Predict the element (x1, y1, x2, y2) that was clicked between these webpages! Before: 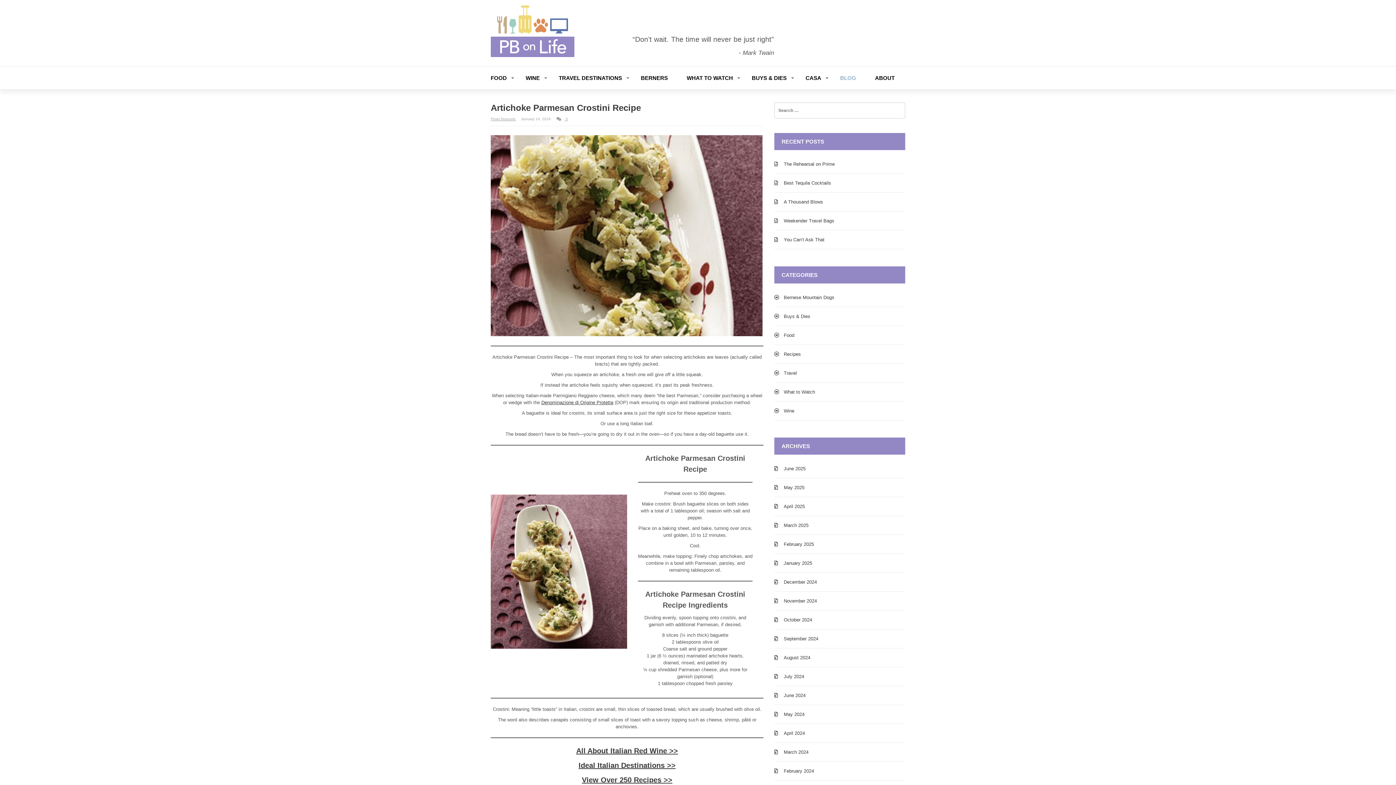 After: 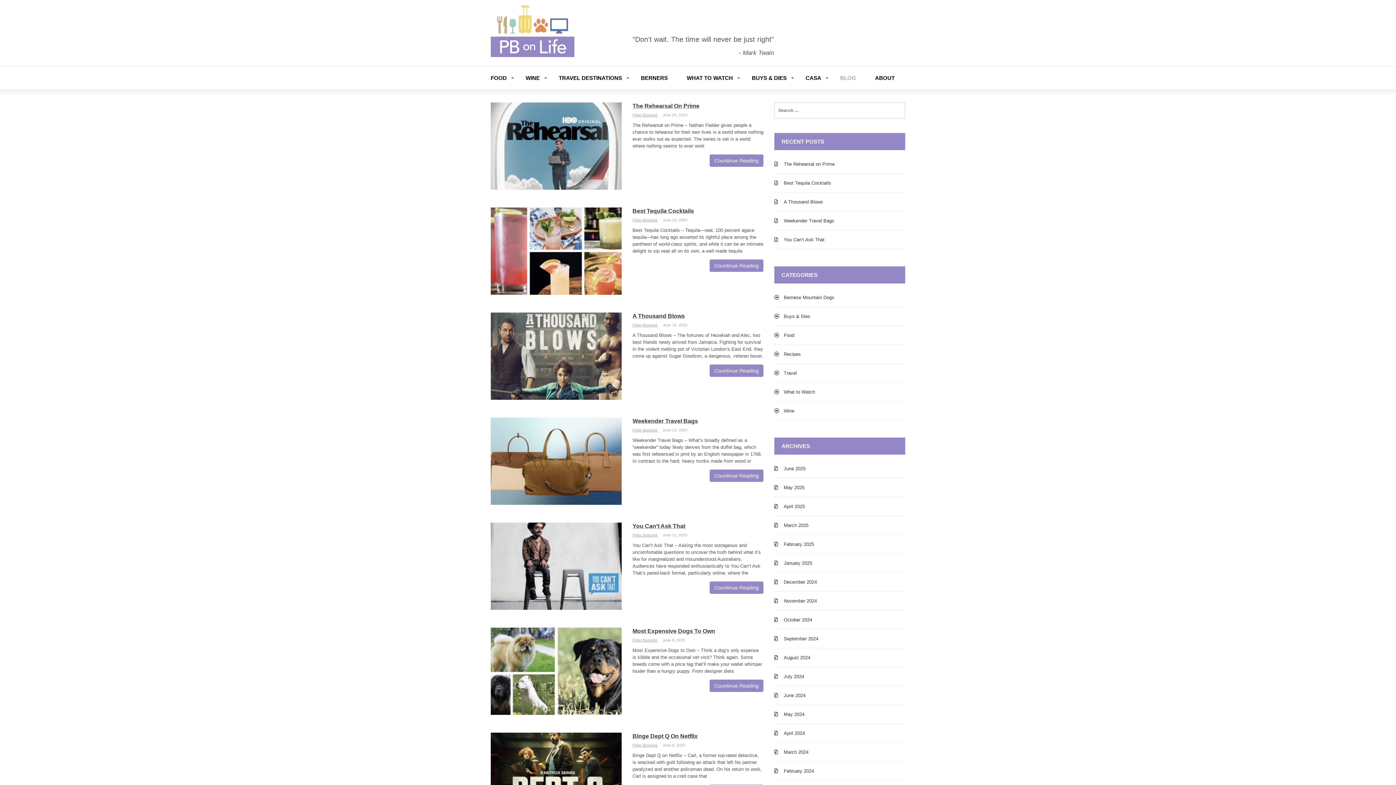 Action: label: BLOG bbox: (840, 66, 875, 89)